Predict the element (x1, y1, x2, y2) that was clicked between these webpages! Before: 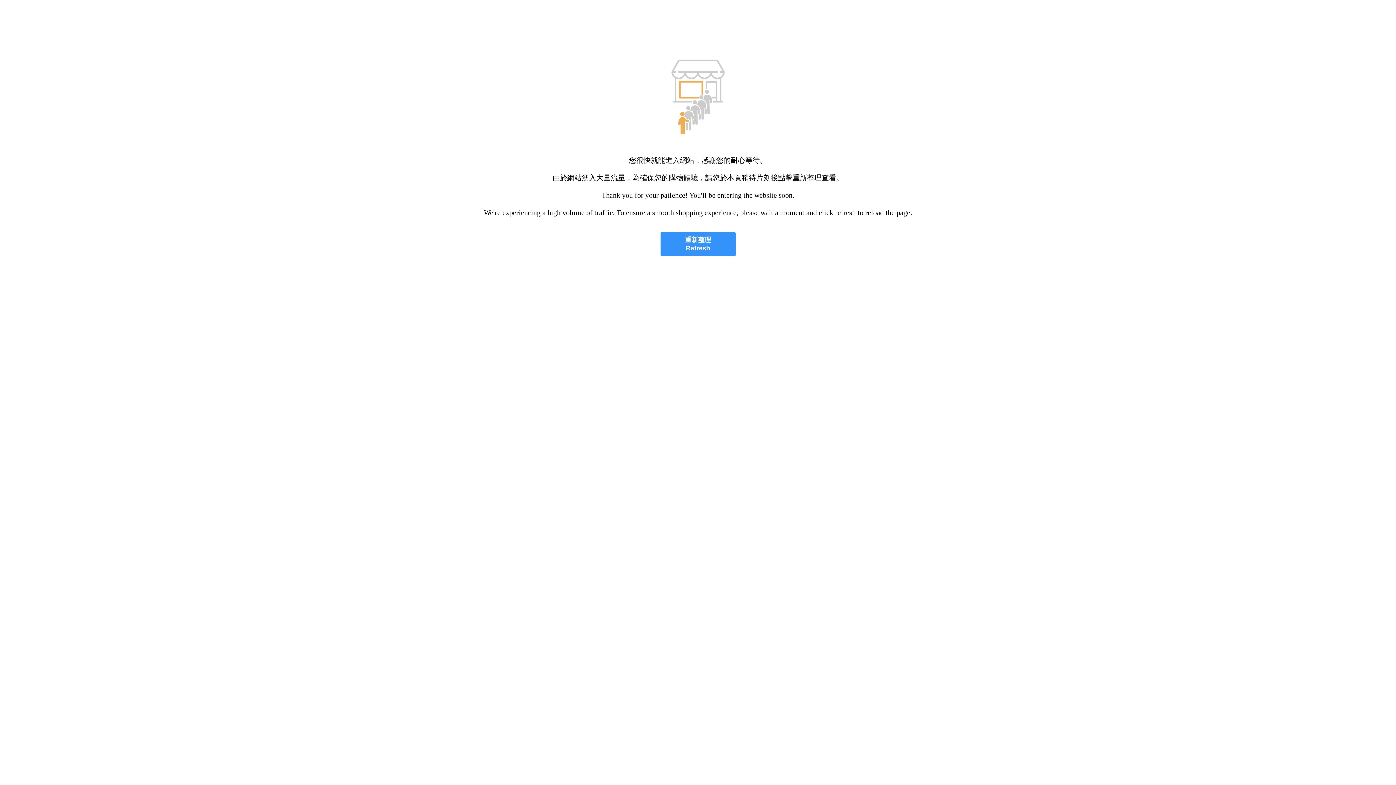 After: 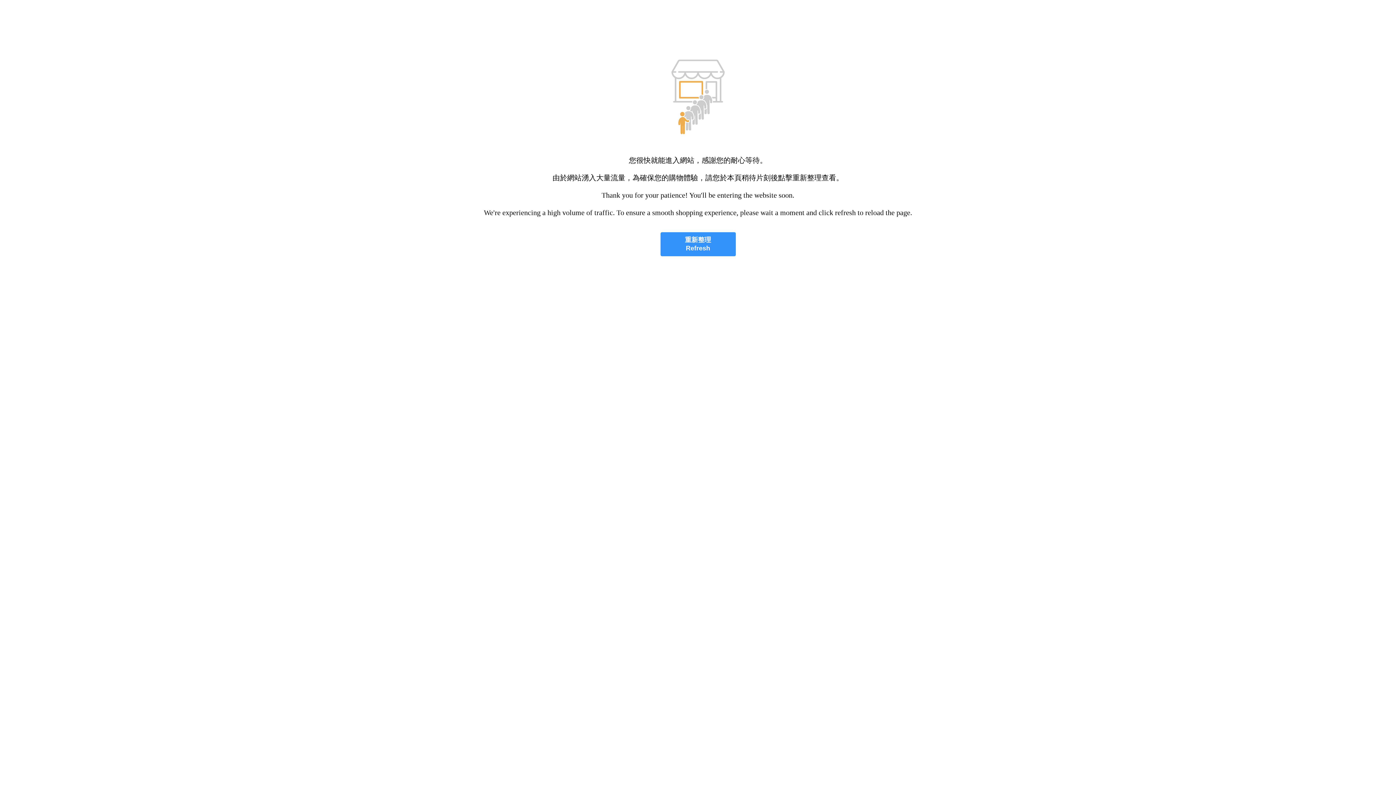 Action: label: 重新整理
Refresh bbox: (660, 232, 735, 256)